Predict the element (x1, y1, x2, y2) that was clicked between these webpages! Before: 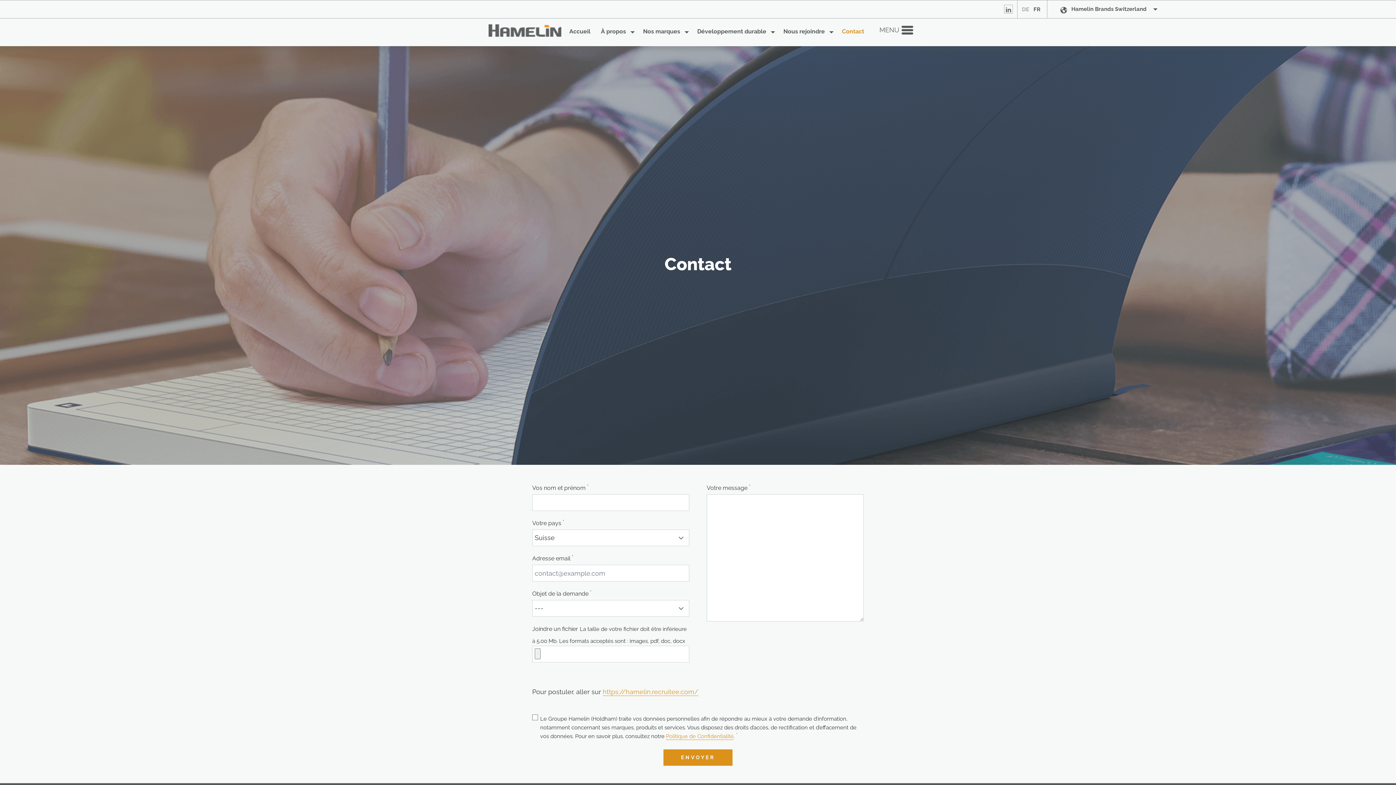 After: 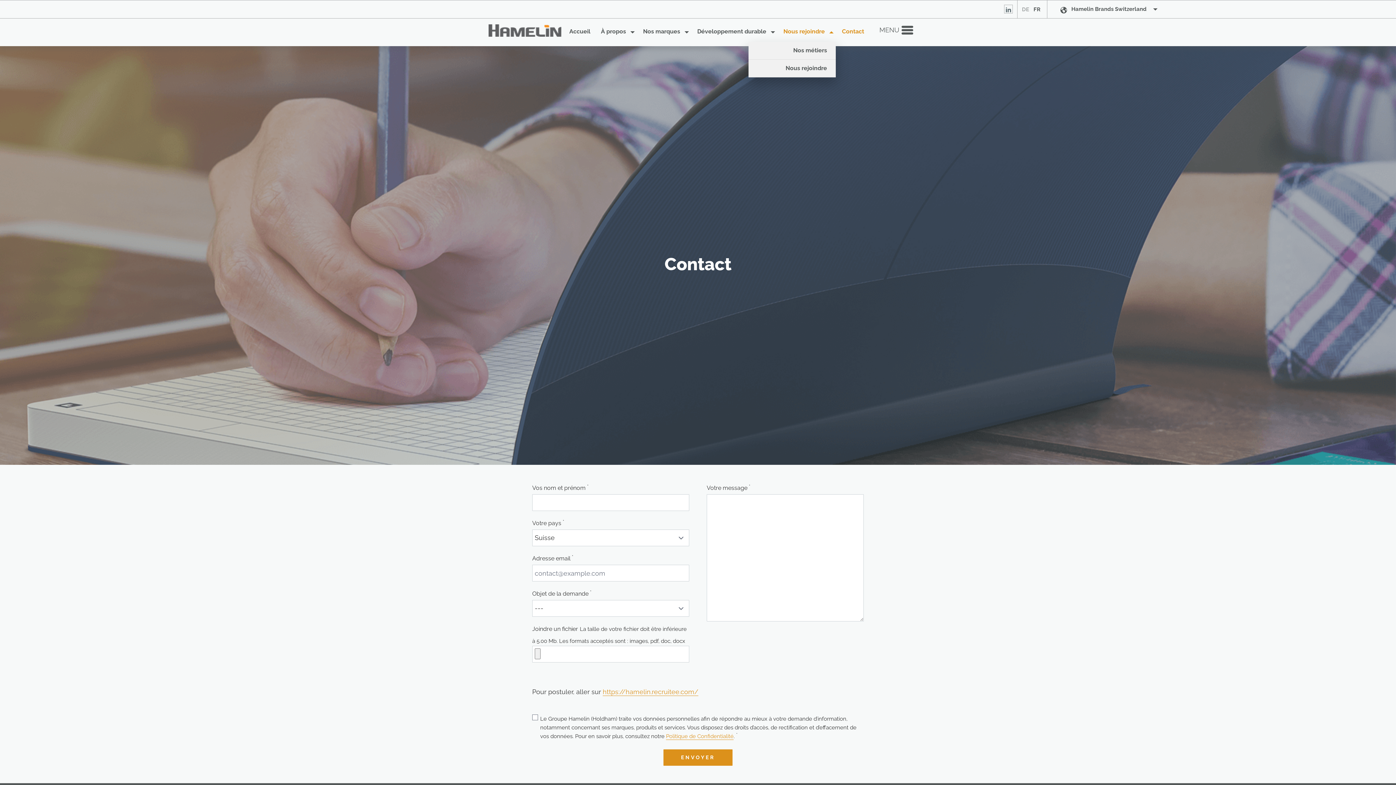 Action: label: Nous rejoindre bbox: (779, 18, 836, 45)